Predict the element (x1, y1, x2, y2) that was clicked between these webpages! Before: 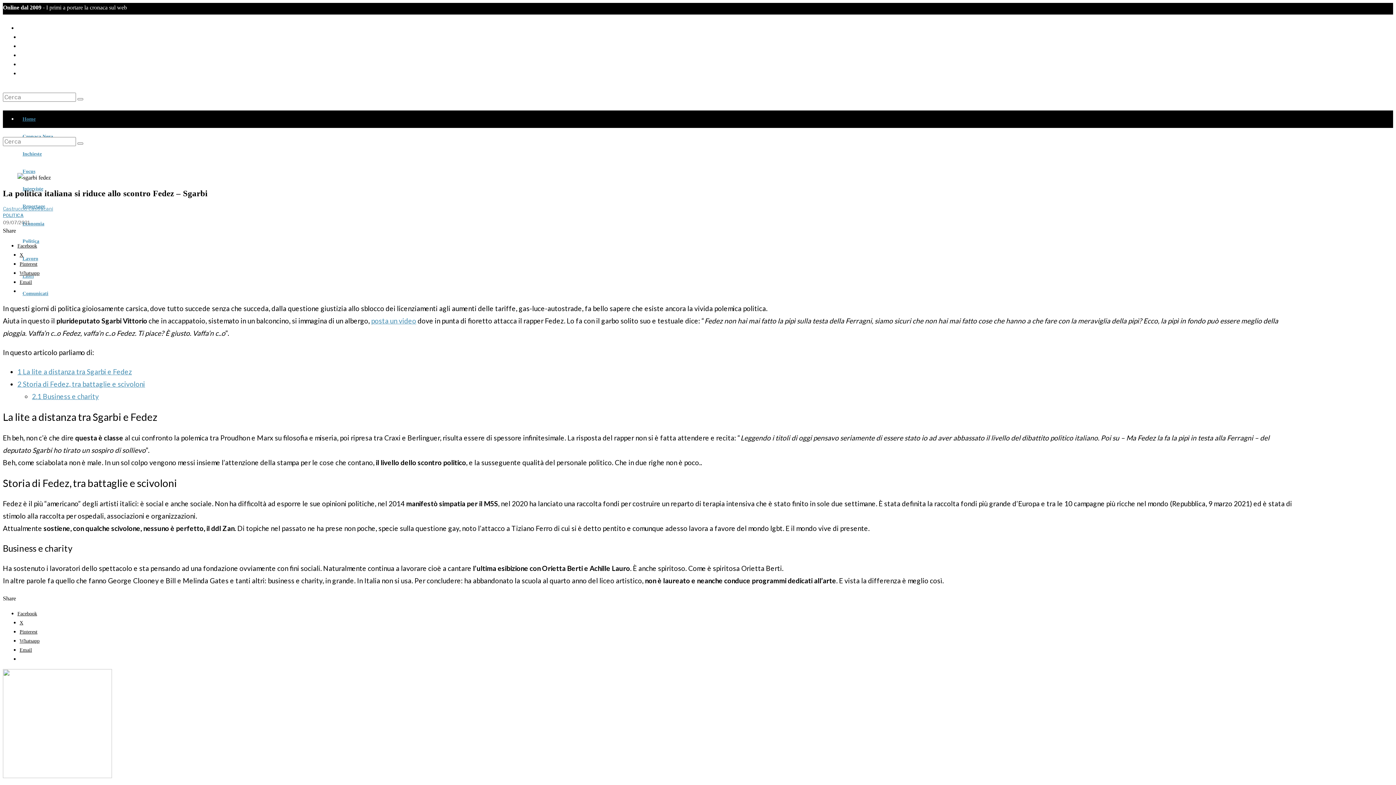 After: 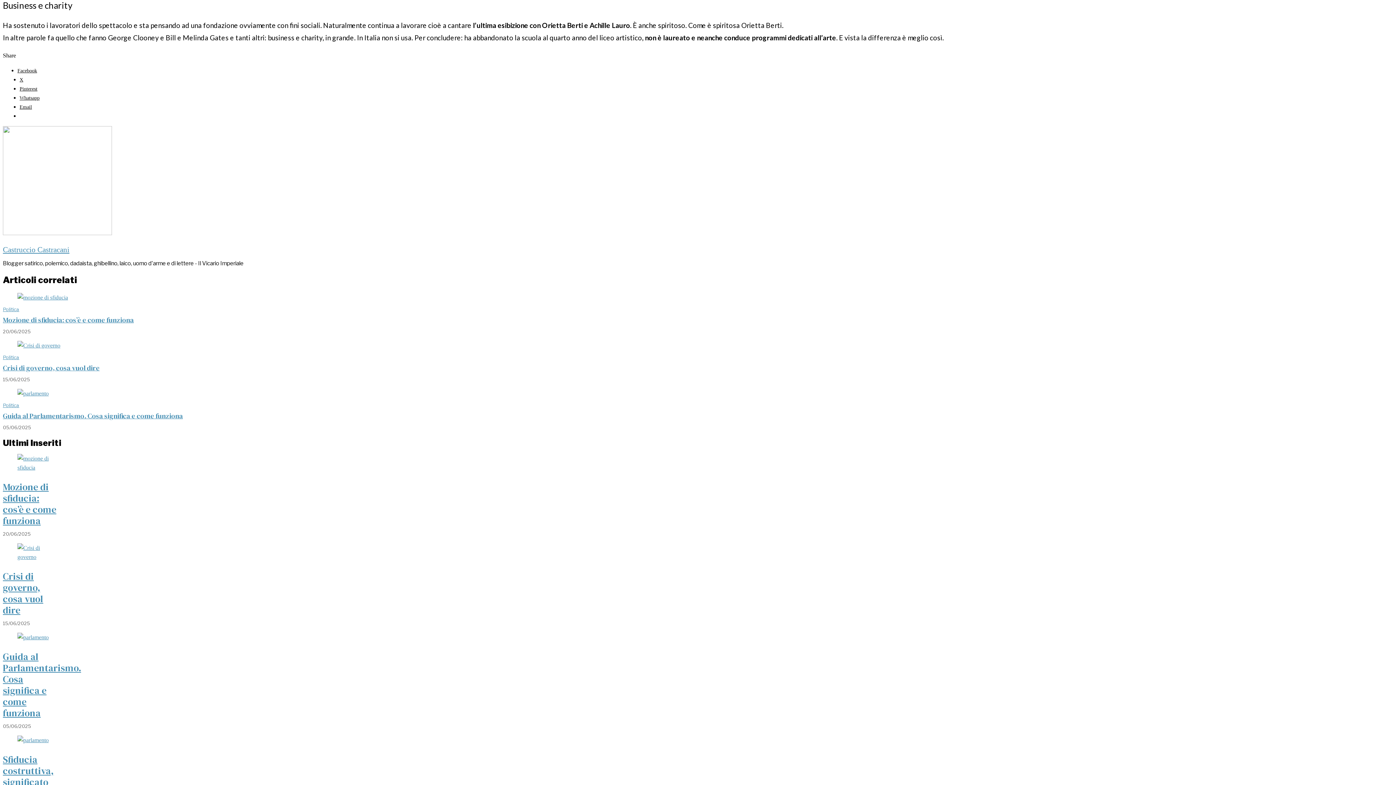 Action: bbox: (32, 392, 98, 400) label: 2.1 Business e charity